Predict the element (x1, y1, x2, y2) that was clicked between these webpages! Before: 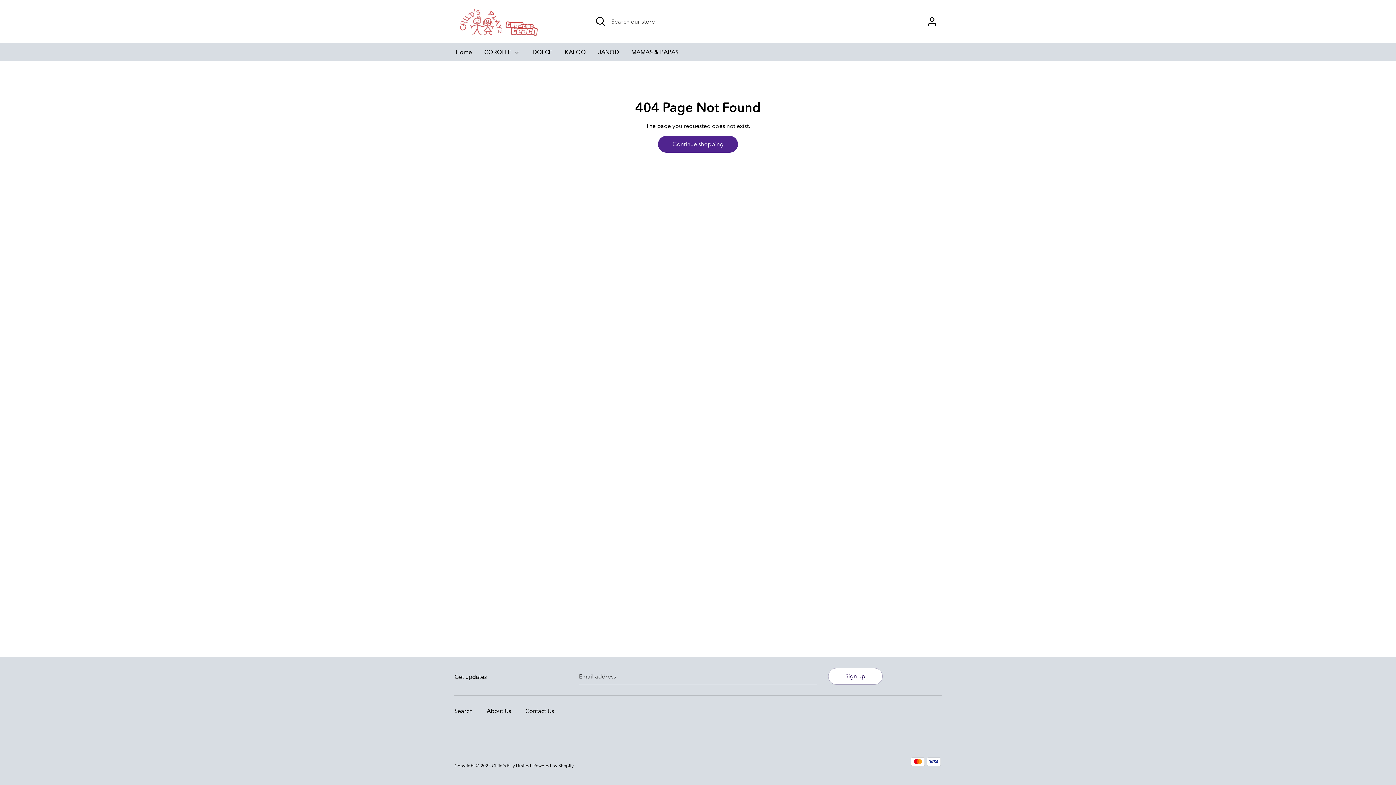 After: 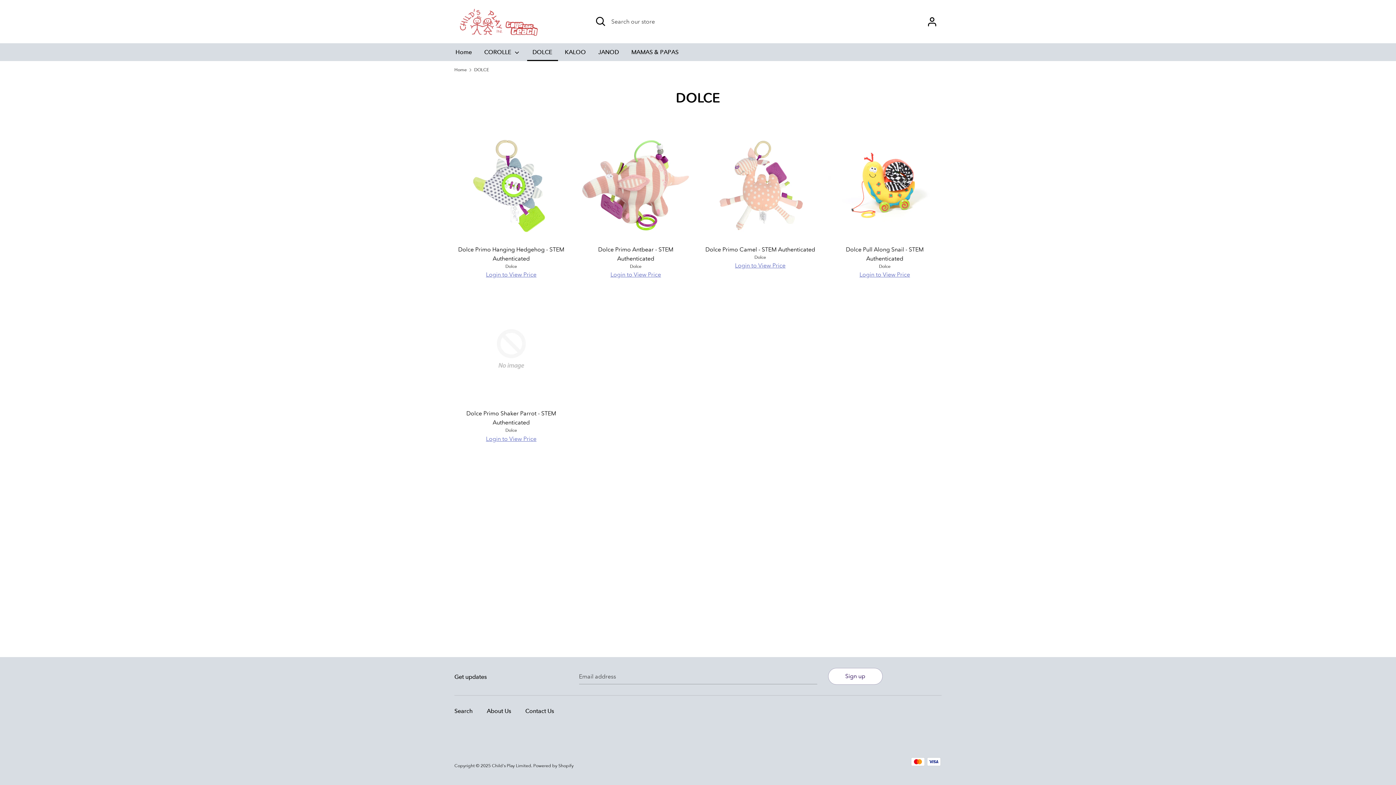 Action: bbox: (527, 47, 558, 61) label: DOLCE